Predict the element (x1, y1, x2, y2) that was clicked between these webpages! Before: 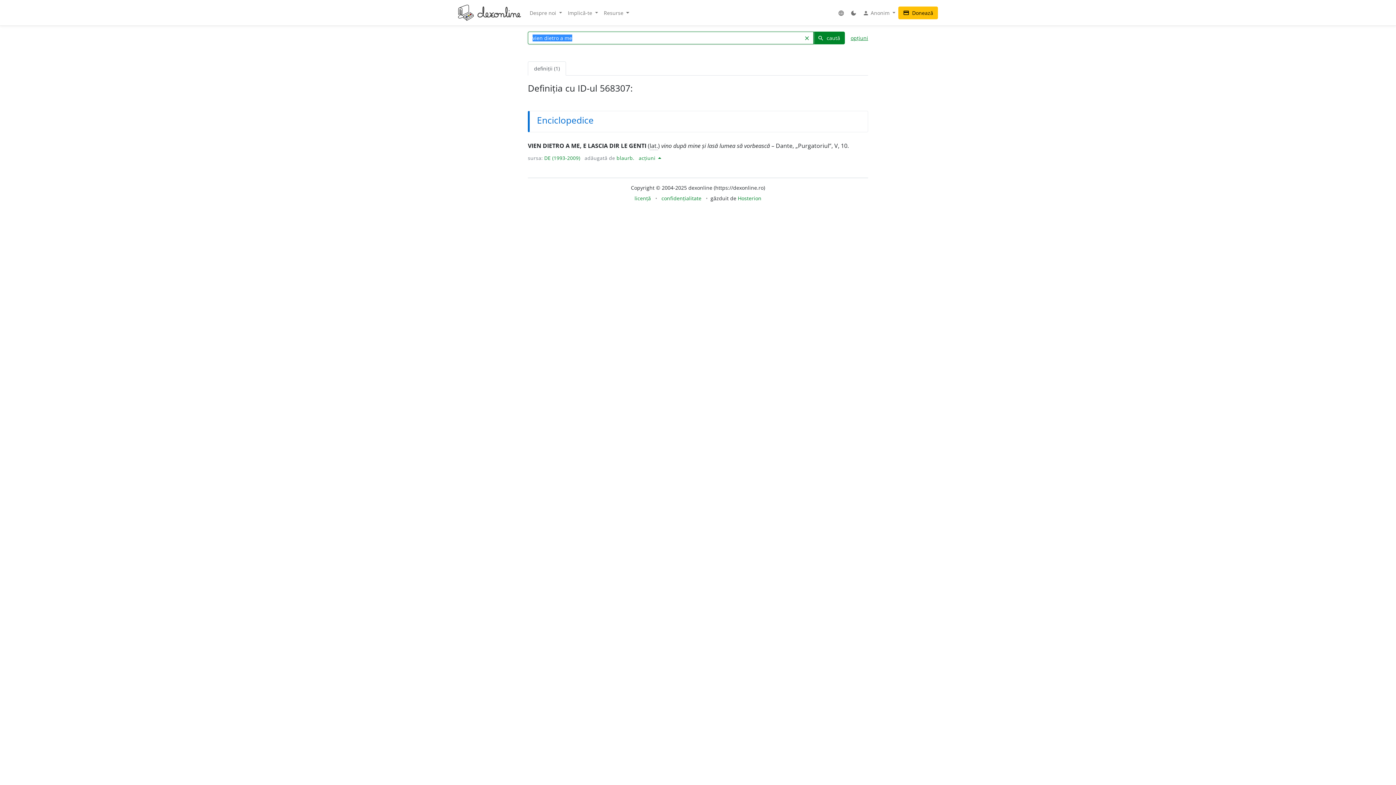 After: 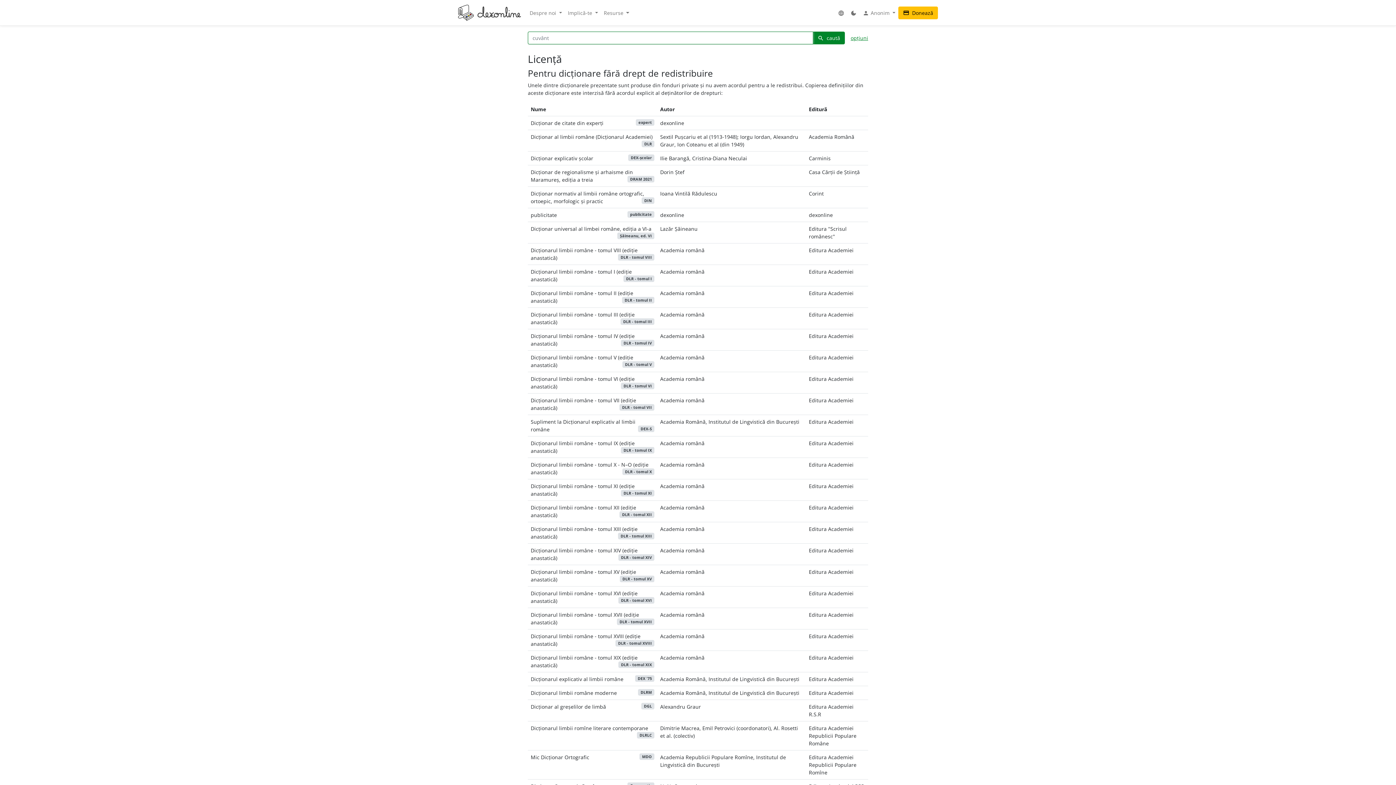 Action: label: licență bbox: (634, 194, 651, 201)